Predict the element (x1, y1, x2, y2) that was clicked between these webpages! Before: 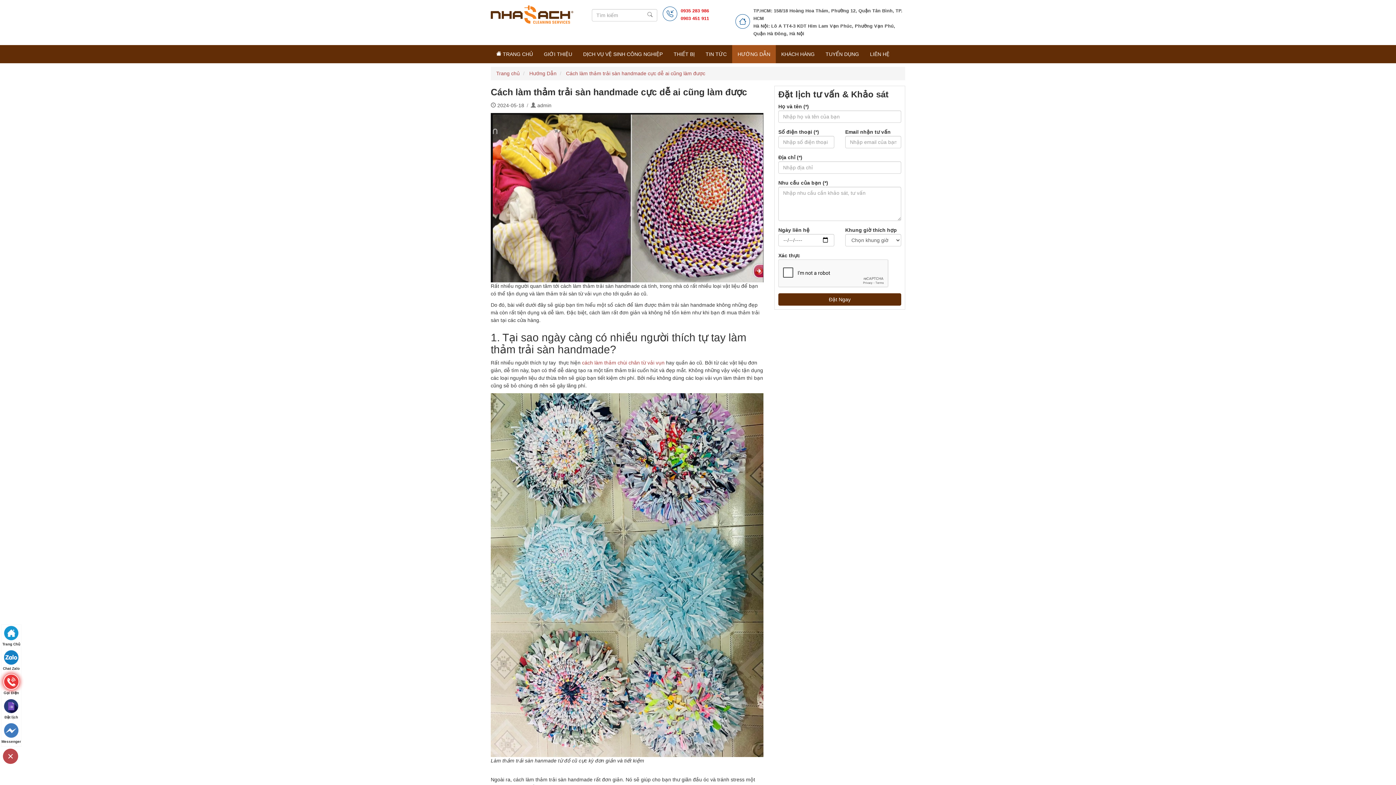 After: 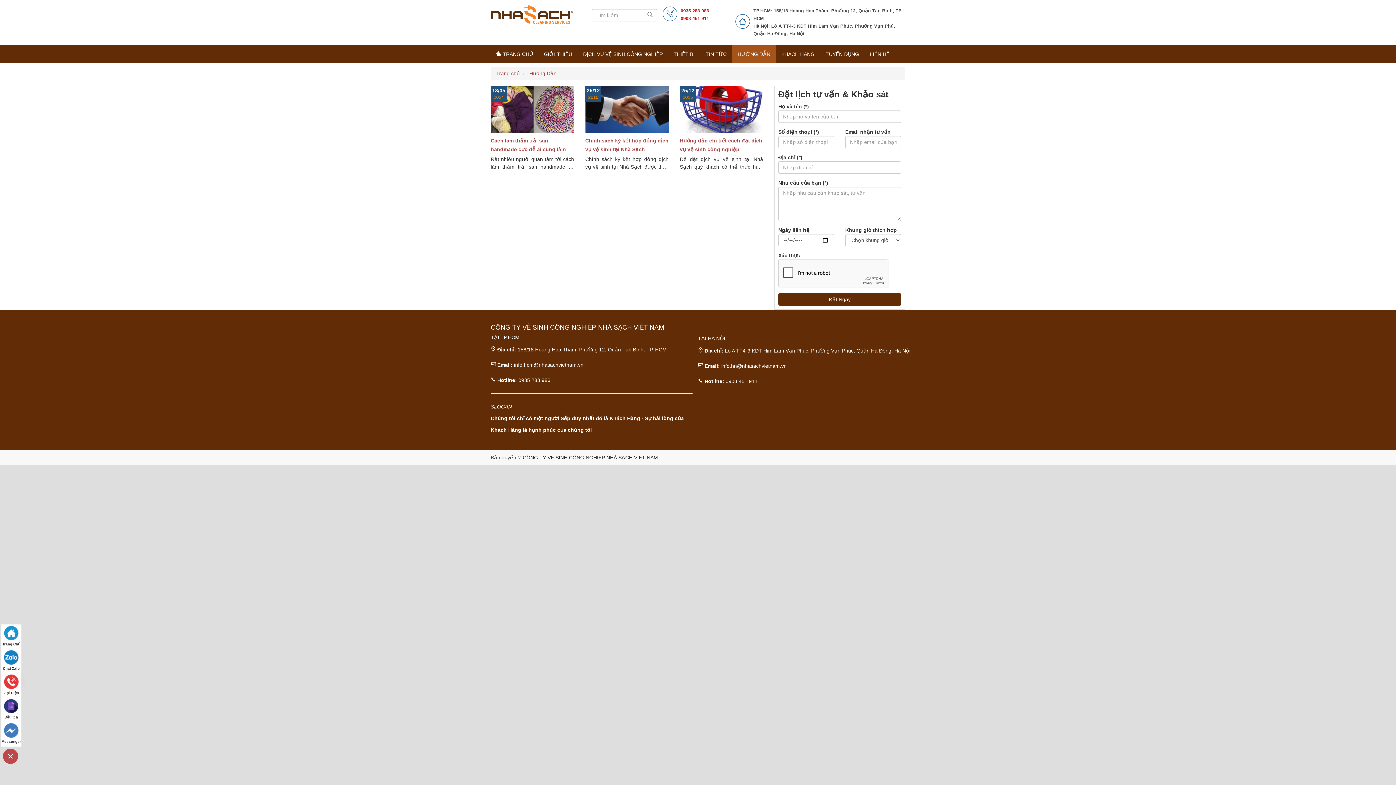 Action: bbox: (529, 70, 556, 76) label: Hướng Dẫn